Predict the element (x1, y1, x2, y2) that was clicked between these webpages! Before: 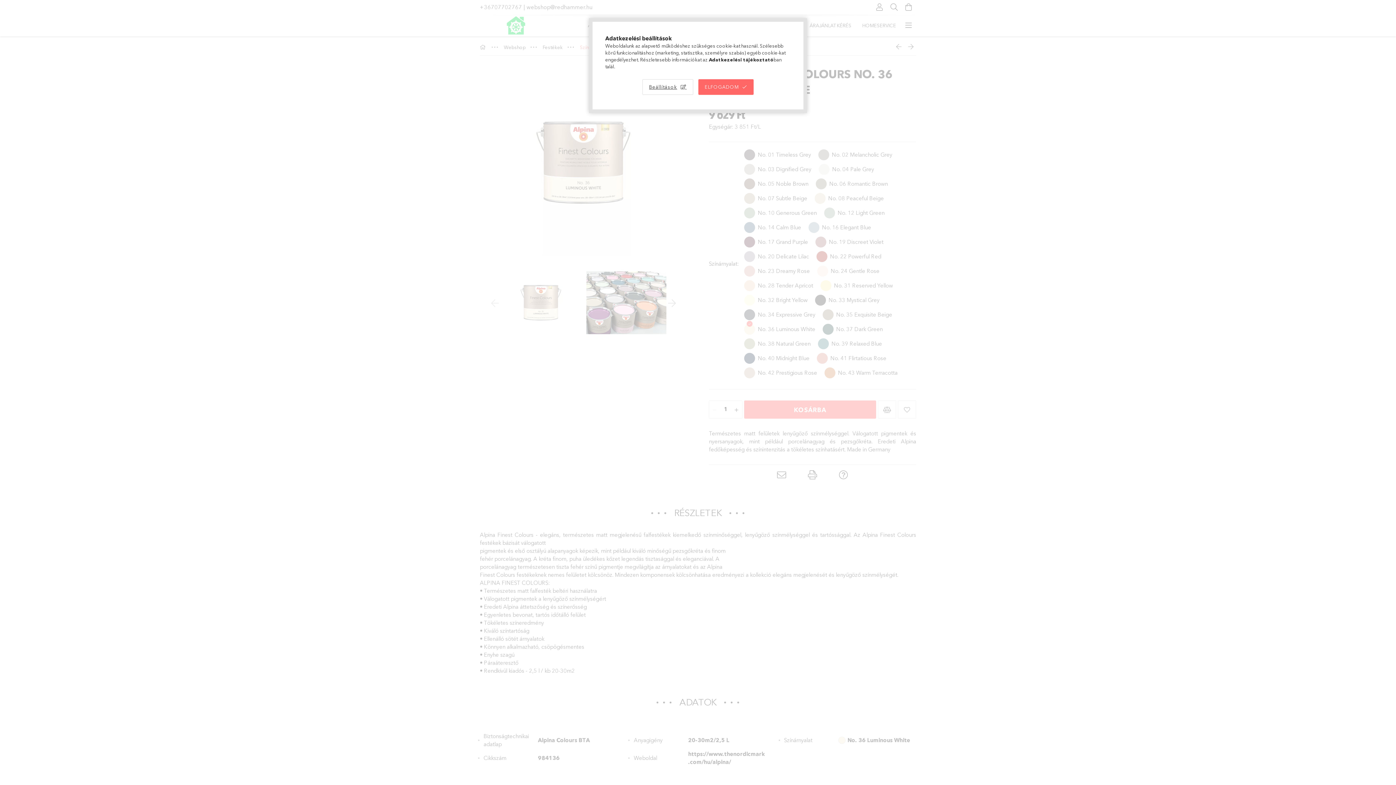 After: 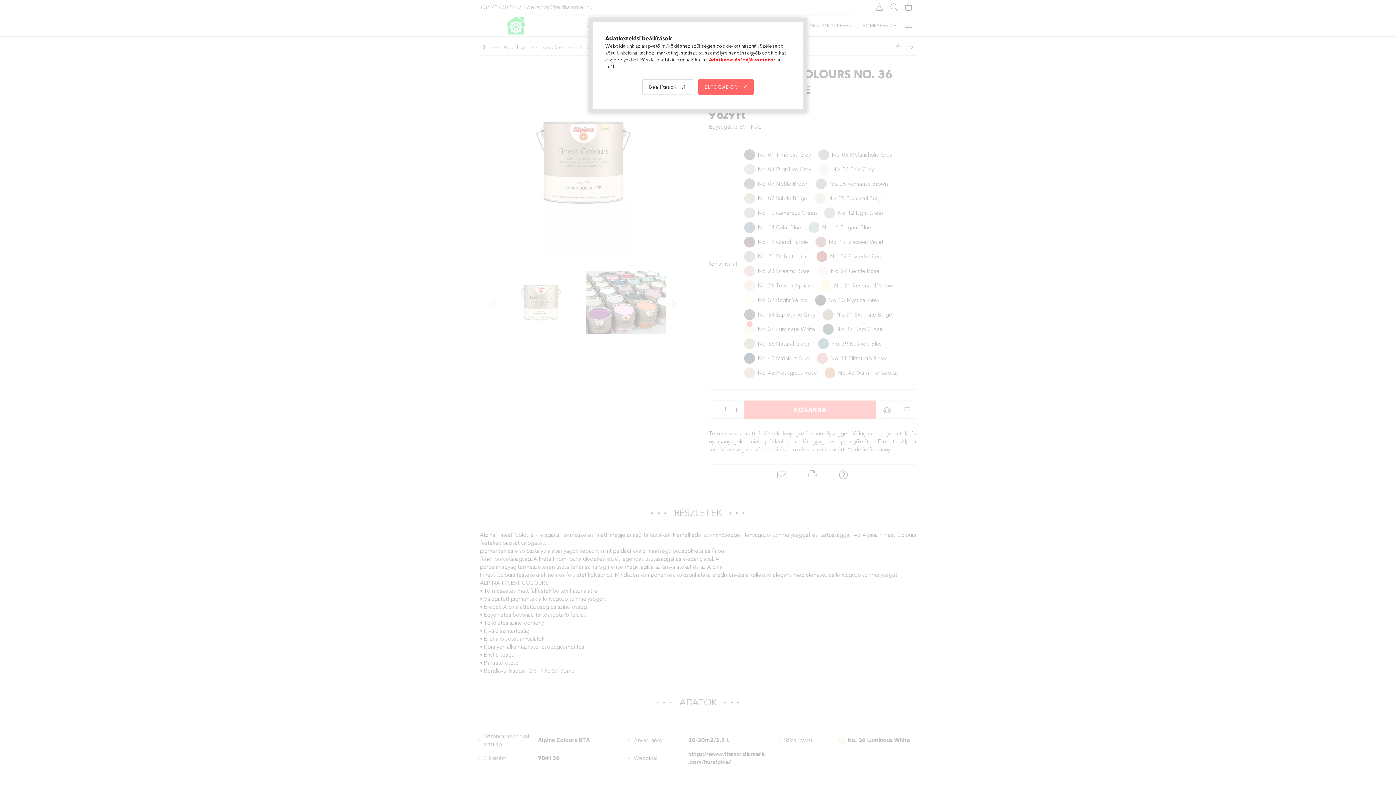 Action: label: Adatkezelési tájékoztató bbox: (709, 56, 773, 62)